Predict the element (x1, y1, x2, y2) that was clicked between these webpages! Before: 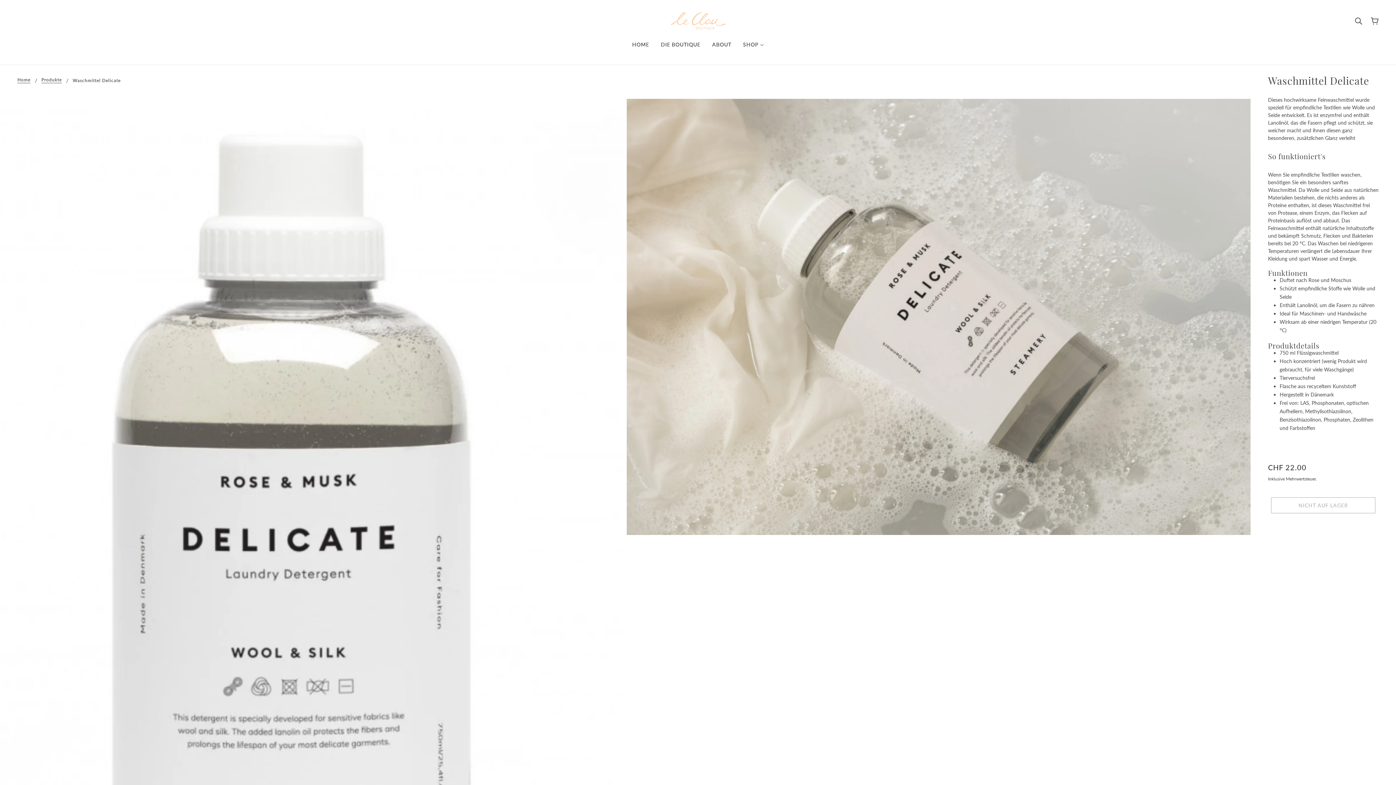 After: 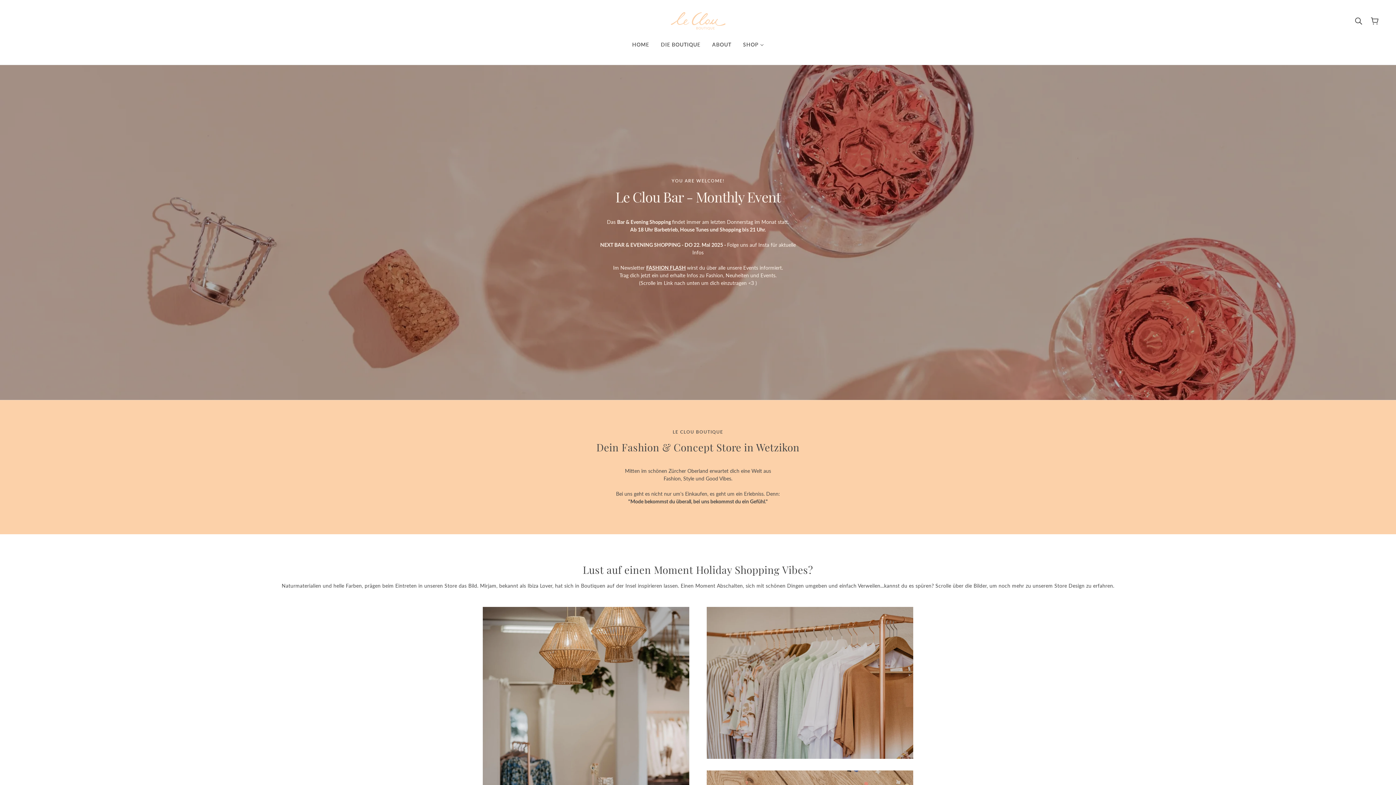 Action: bbox: (655, 36, 706, 53) label: DIE BOUTIQUE